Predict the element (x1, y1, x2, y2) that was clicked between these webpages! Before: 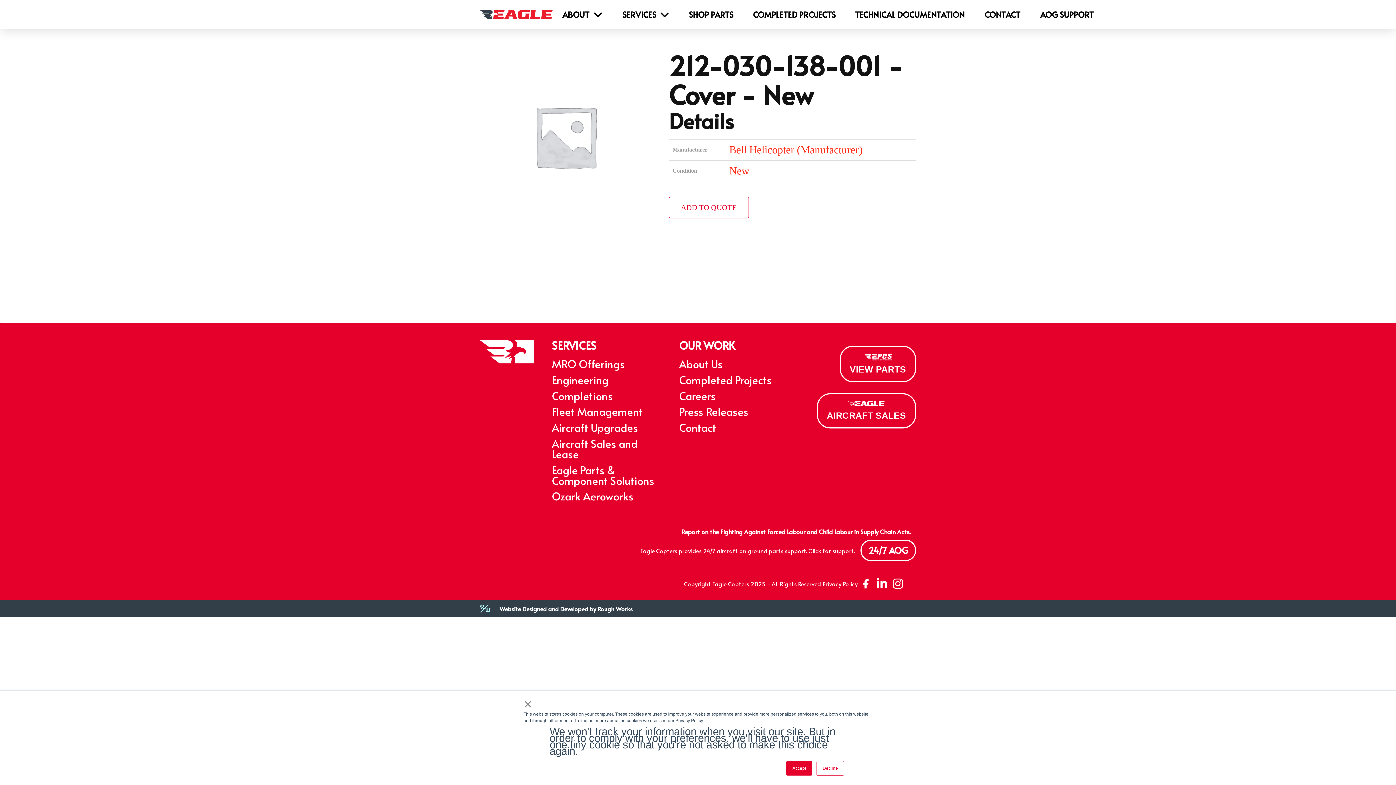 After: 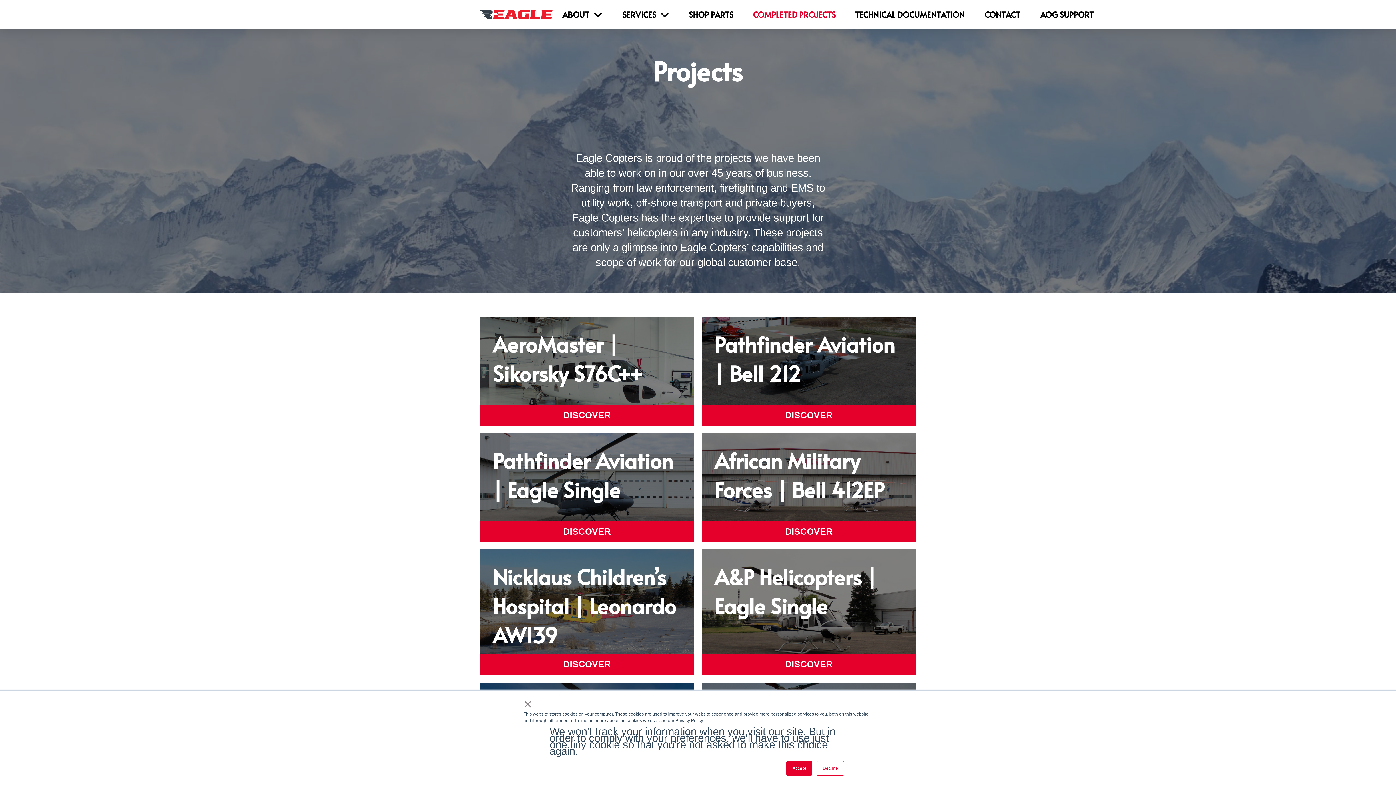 Action: bbox: (743, 0, 845, 29) label: COMPLETED PROJECTS